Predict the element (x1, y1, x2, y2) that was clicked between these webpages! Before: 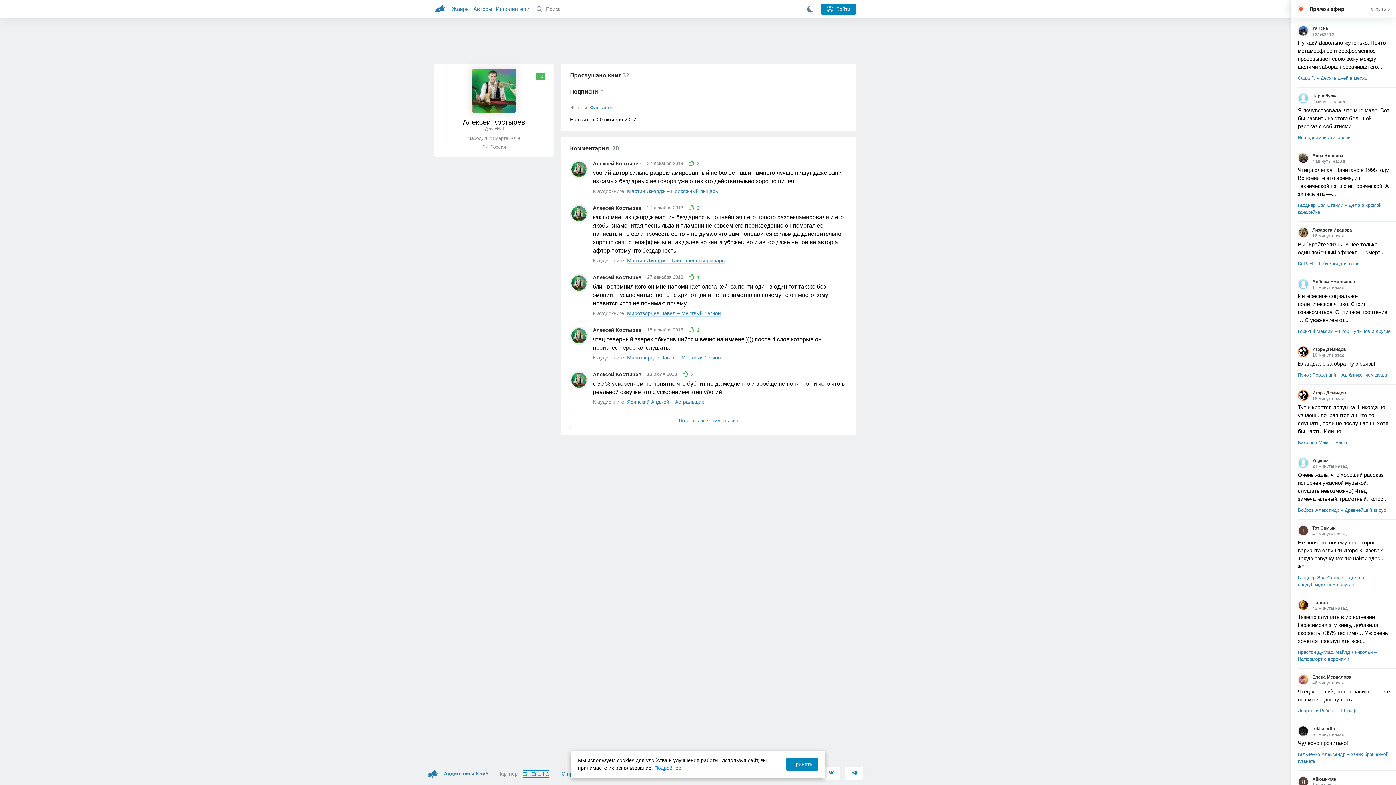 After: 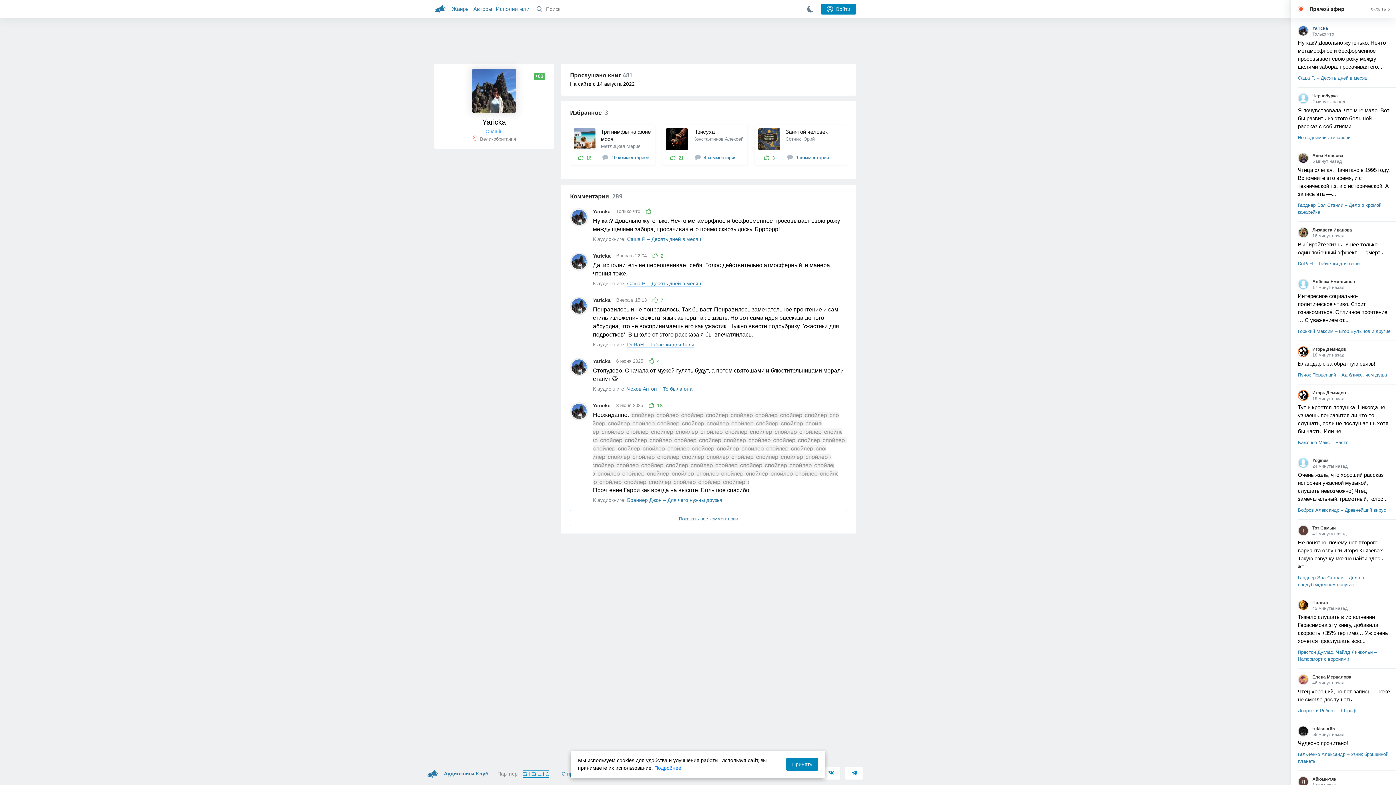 Action: label: Yaricka bbox: (1298, 25, 1390, 31)